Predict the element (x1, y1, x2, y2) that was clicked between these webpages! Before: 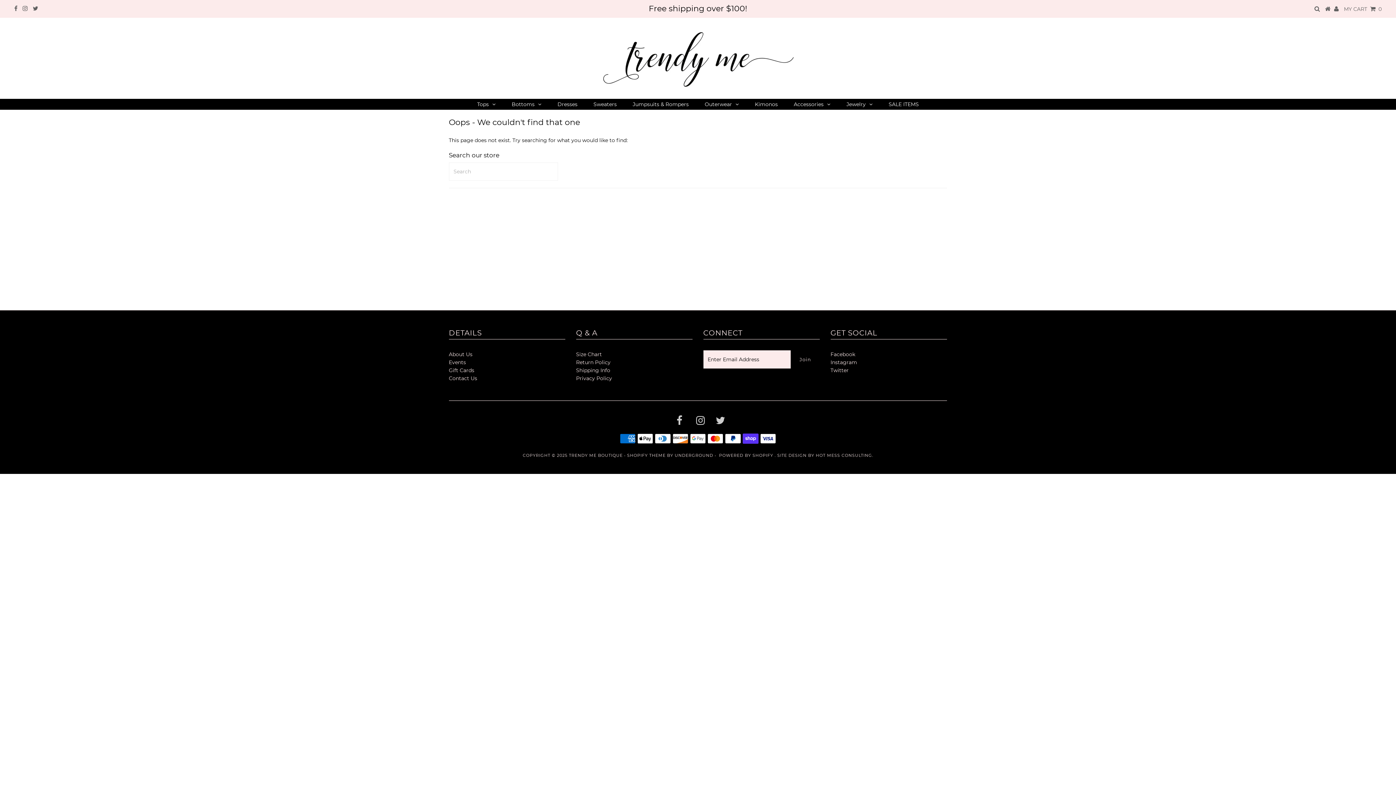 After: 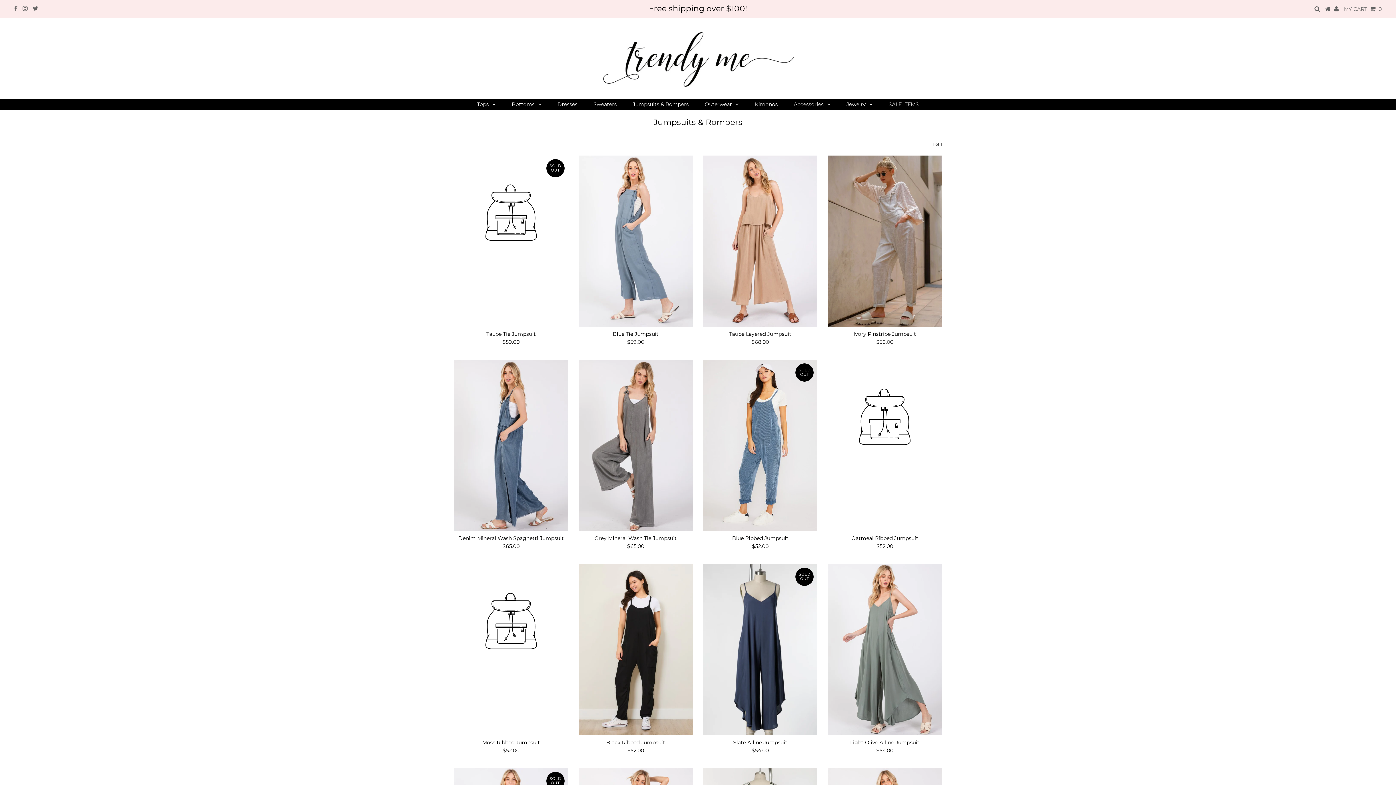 Action: bbox: (625, 98, 696, 109) label: Jumpsuits & Rompers